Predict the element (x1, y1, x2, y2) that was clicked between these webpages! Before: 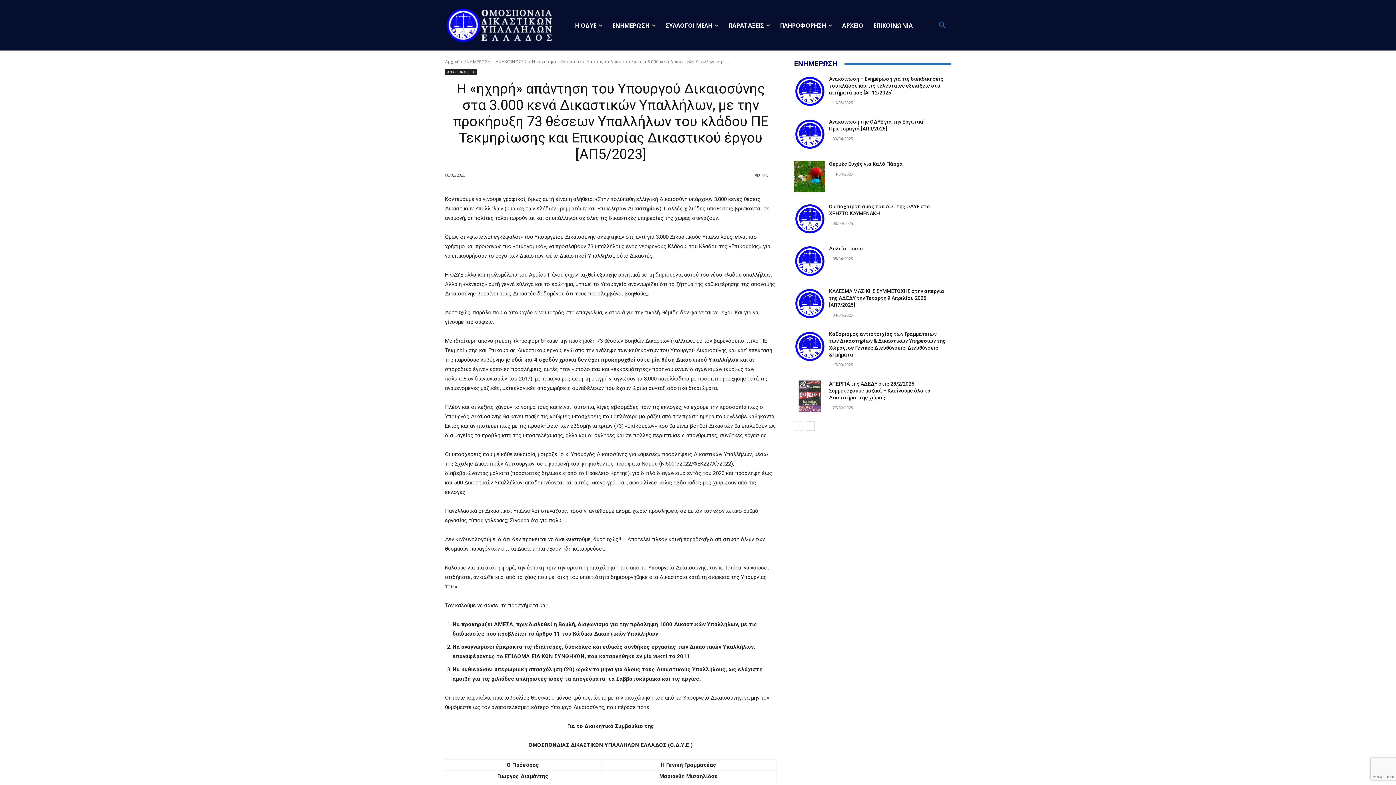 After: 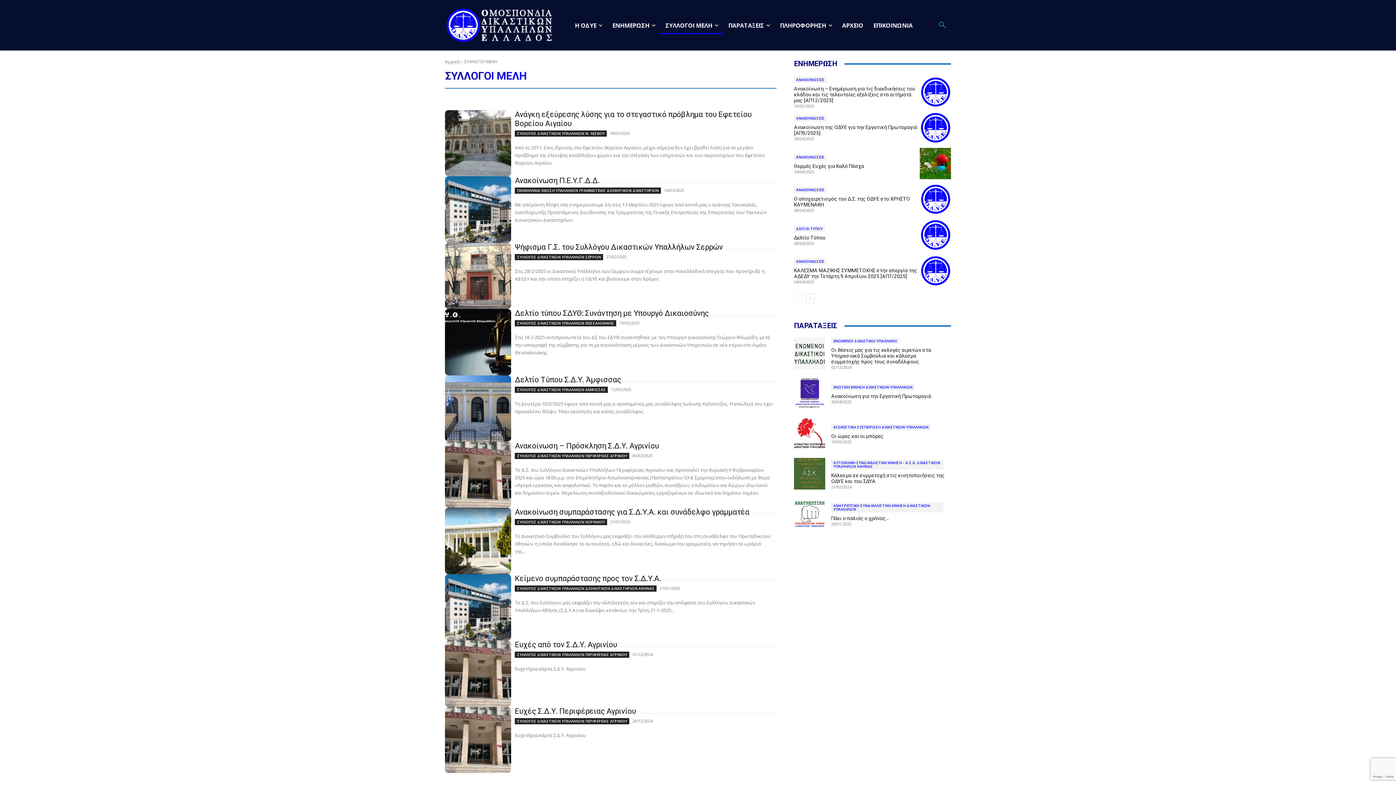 Action: label: ΣΥΛΛΟΓΟΙ ΜΕΛΗ bbox: (660, 16, 723, 34)